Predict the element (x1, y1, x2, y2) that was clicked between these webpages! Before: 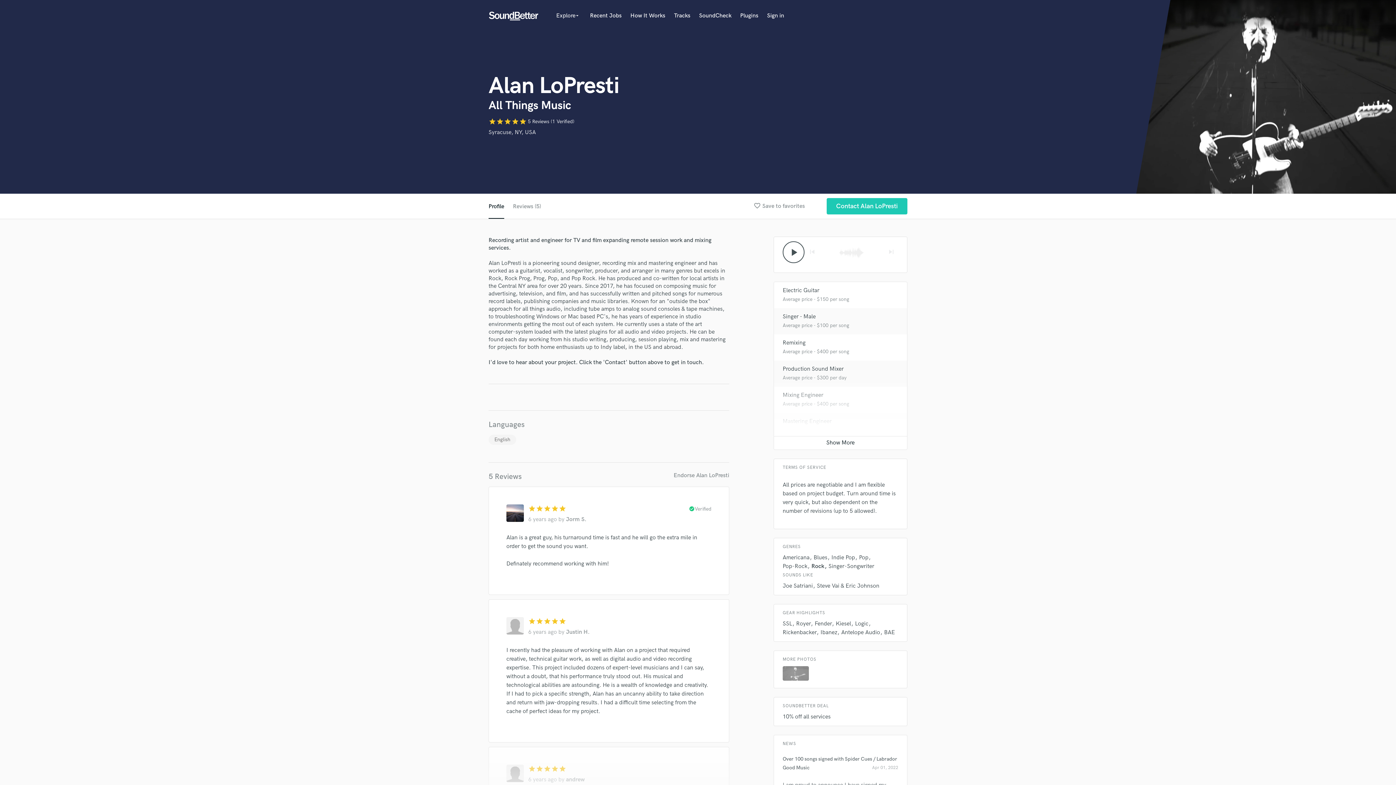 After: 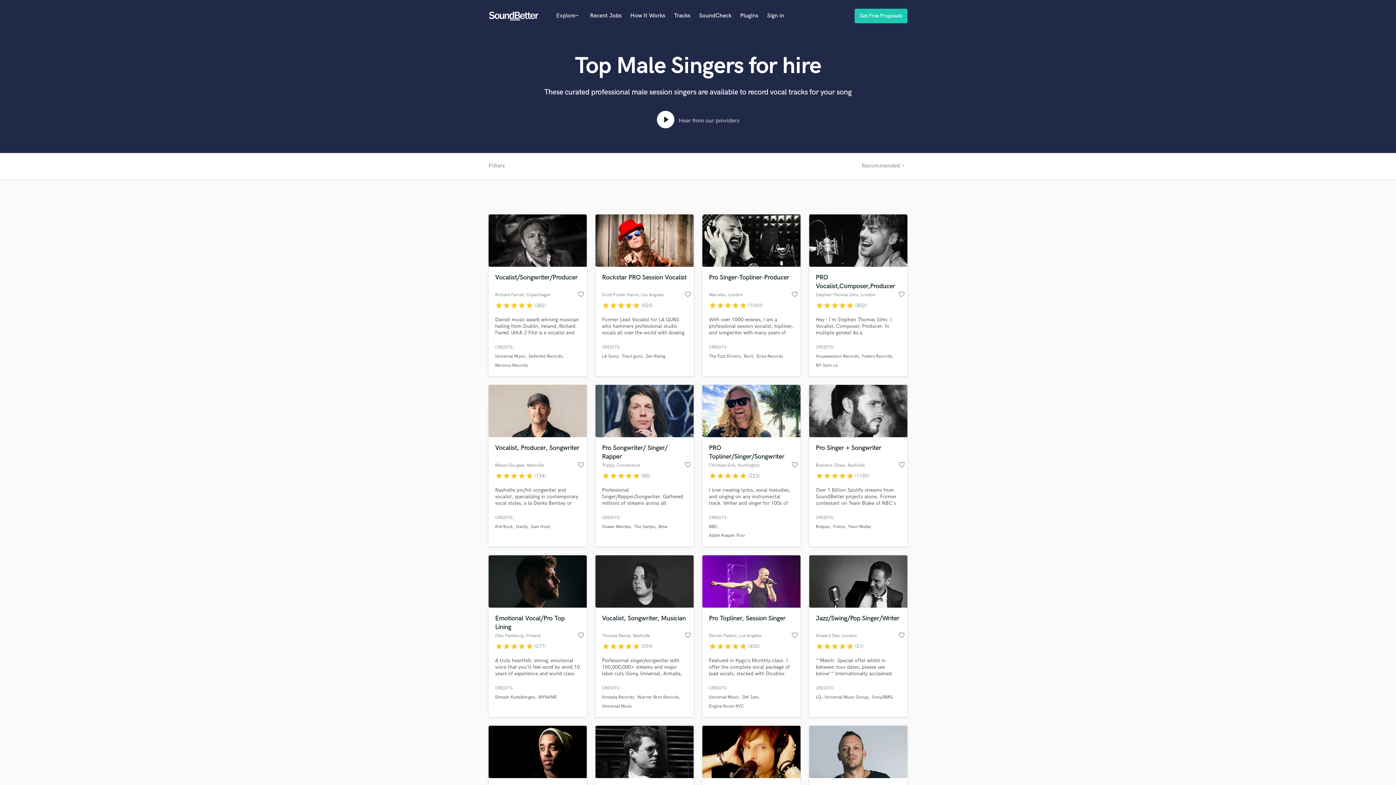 Action: label: Singer - Male bbox: (782, 313, 816, 320)